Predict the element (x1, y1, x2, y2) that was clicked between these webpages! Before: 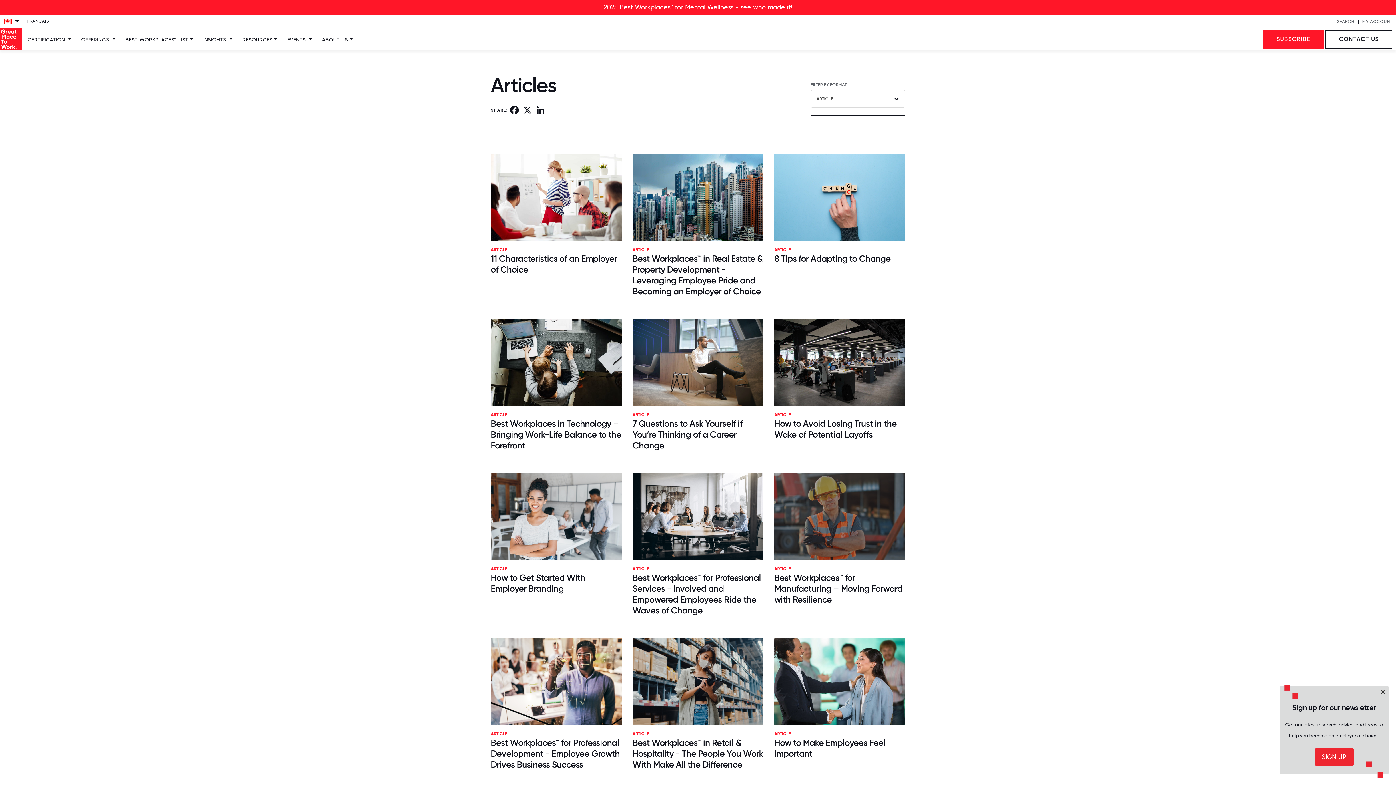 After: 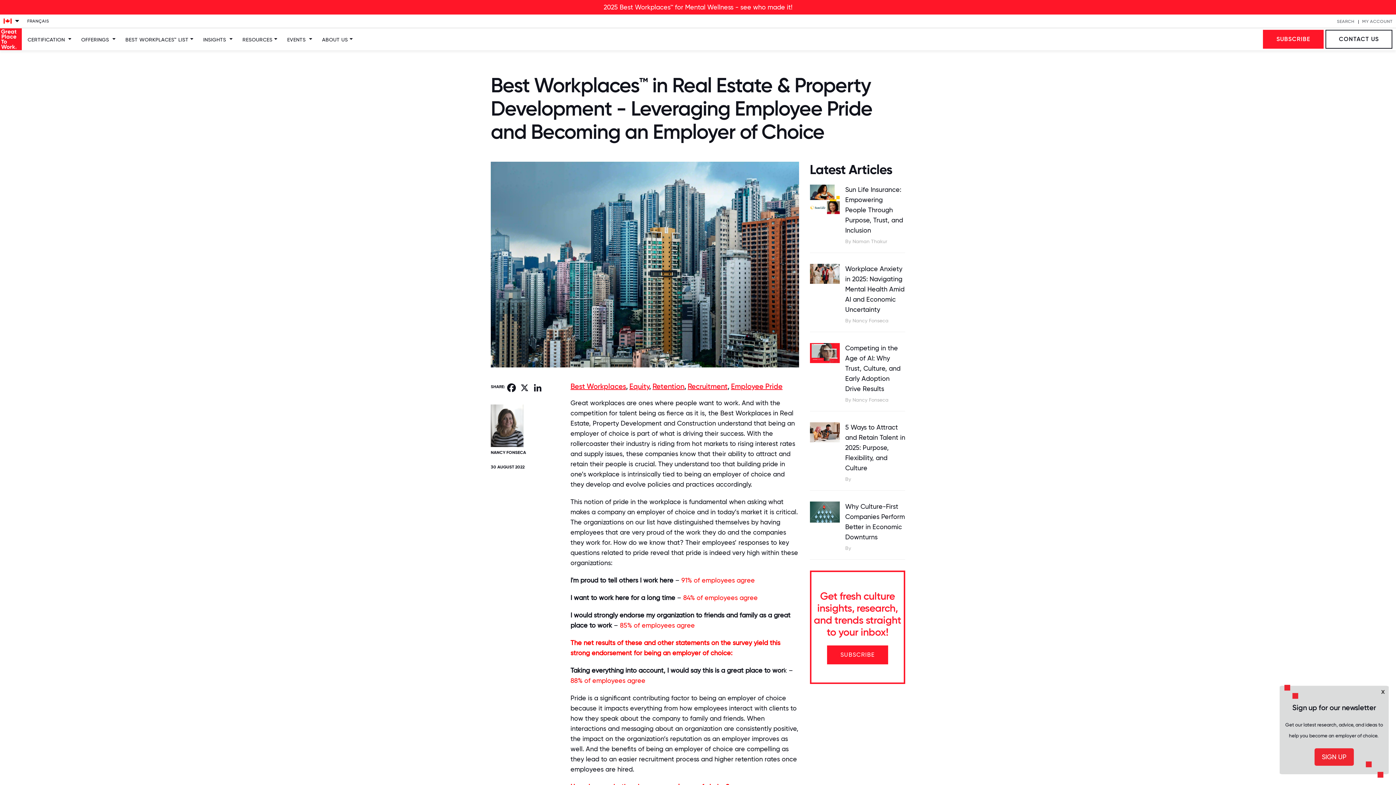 Action: label: Best Workplaces™ in Real Estate & Property Development - Leveraging Employee Pride and Becoming an Employer of Choice bbox: (632, 253, 763, 297)